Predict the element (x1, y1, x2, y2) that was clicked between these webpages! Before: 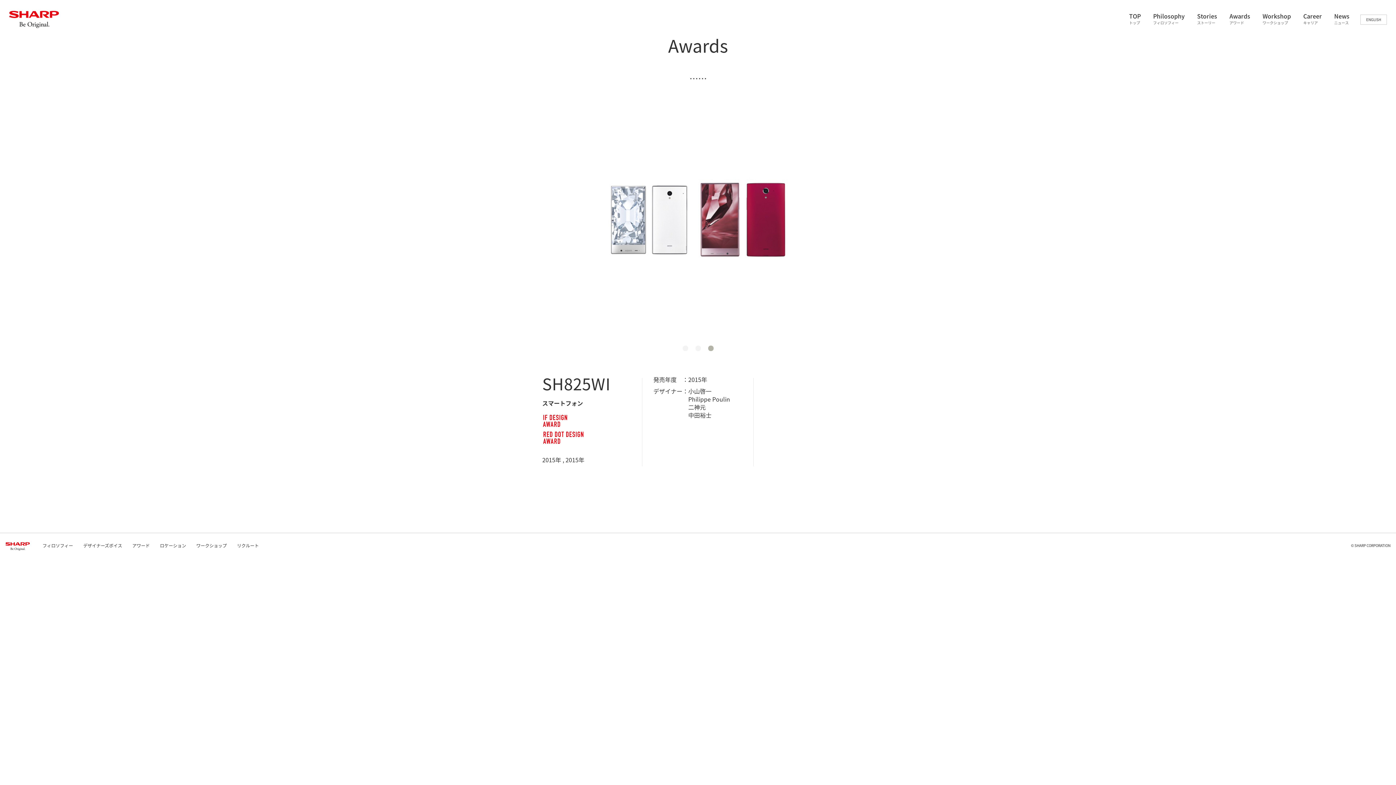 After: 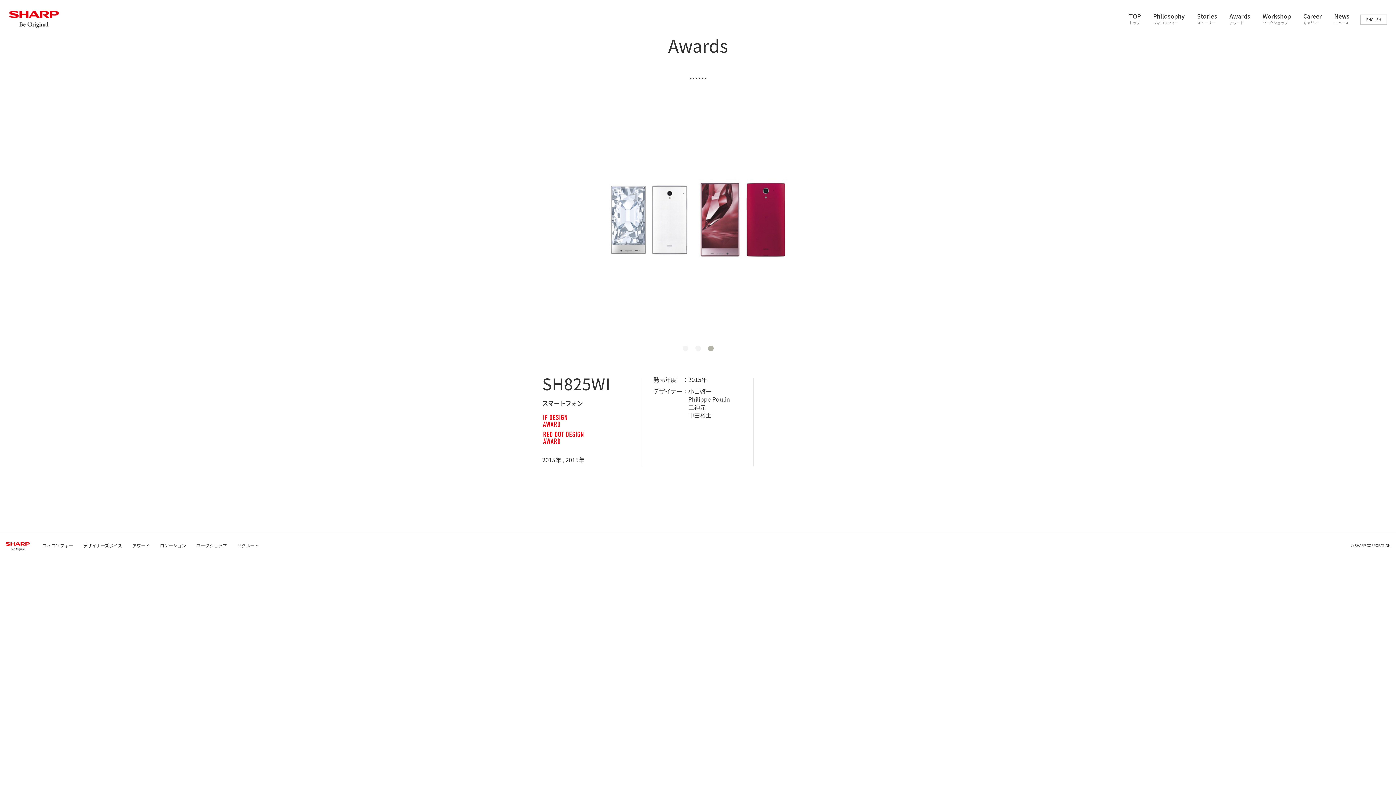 Action: bbox: (9, 10, 58, 28)